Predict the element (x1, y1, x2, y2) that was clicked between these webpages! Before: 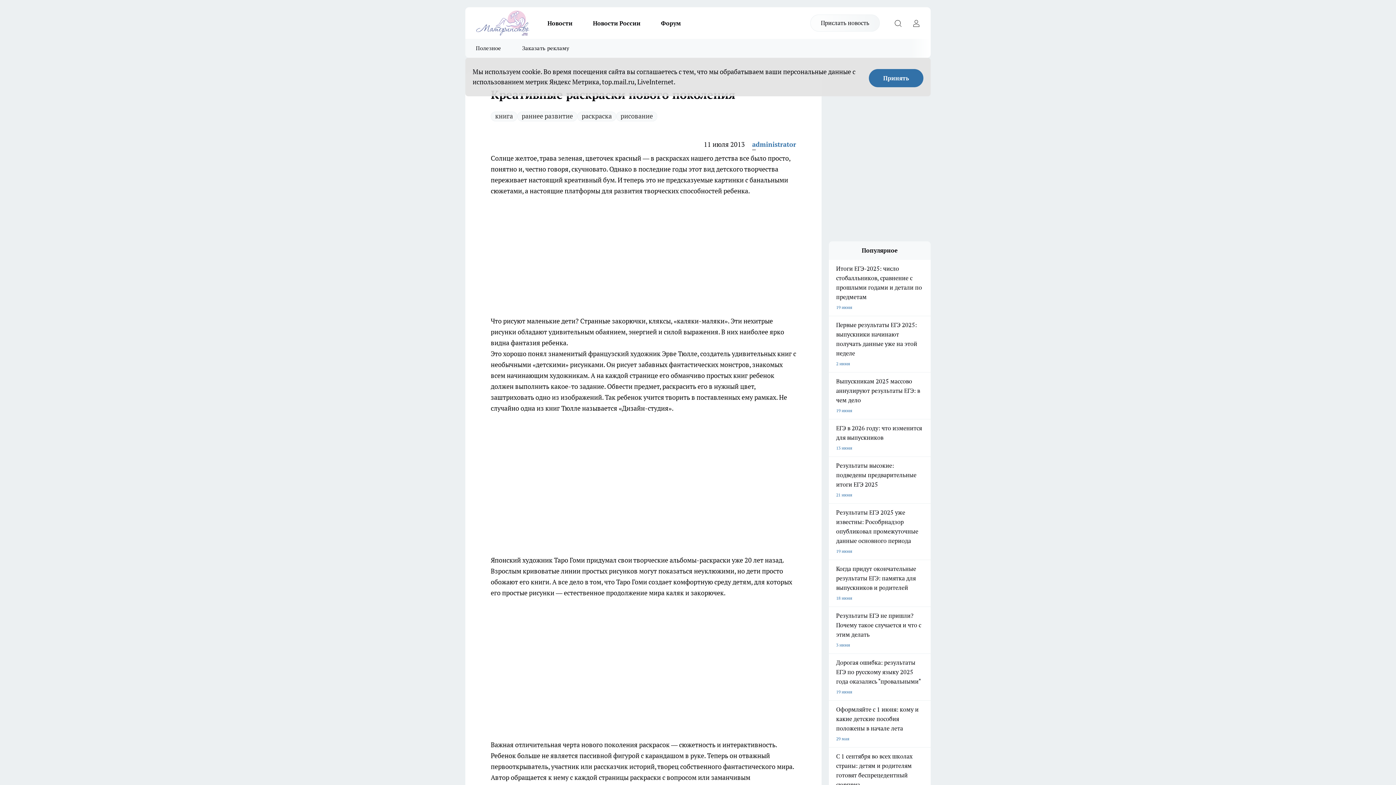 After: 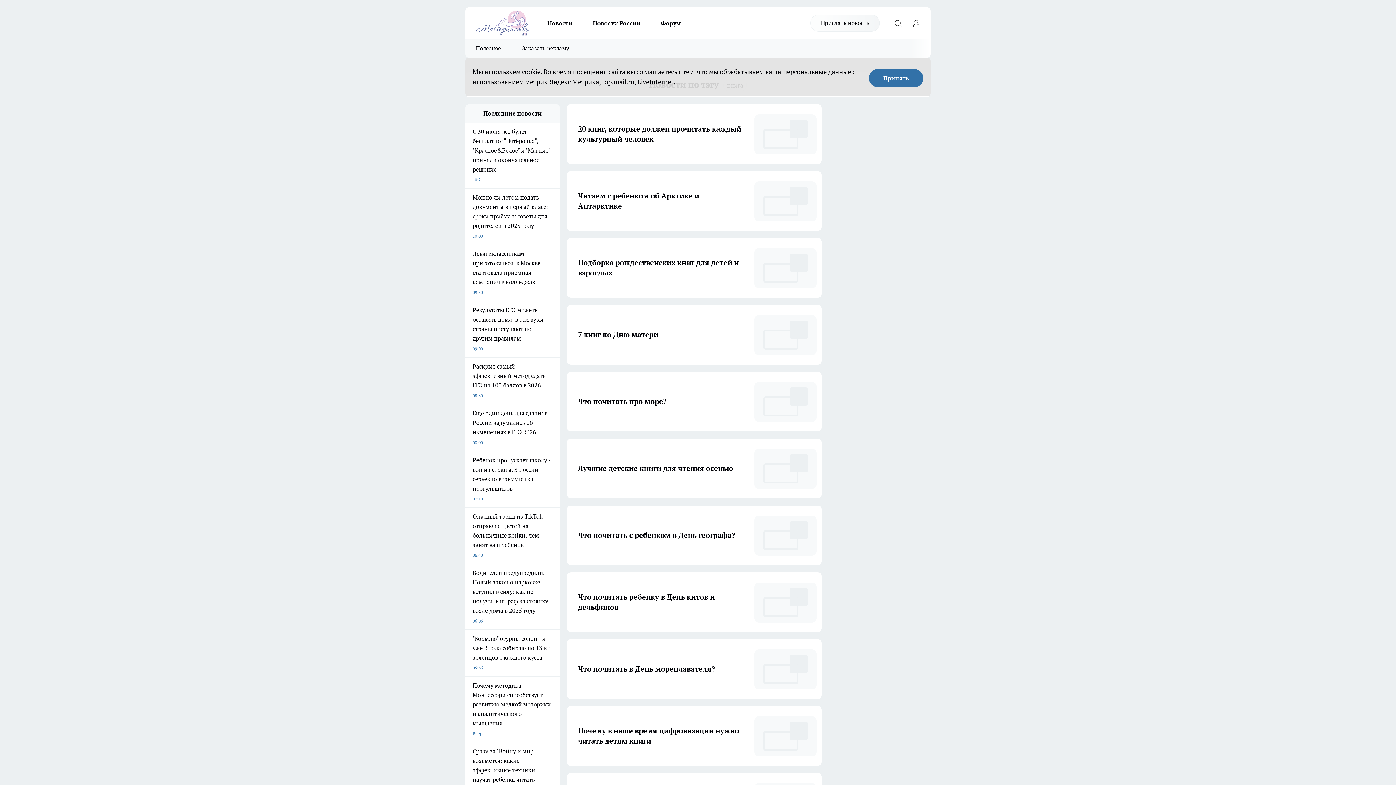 Action: bbox: (490, 111, 517, 121) label: книга